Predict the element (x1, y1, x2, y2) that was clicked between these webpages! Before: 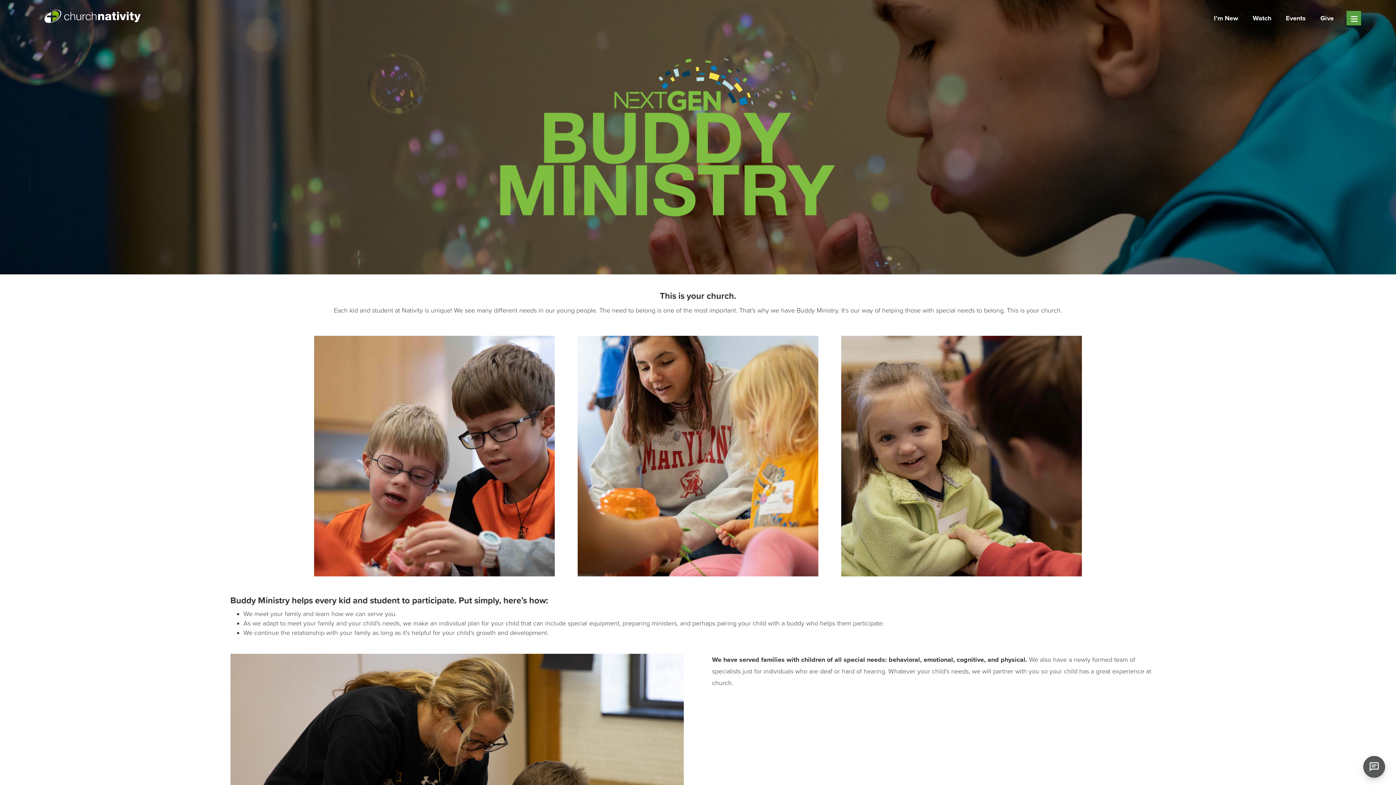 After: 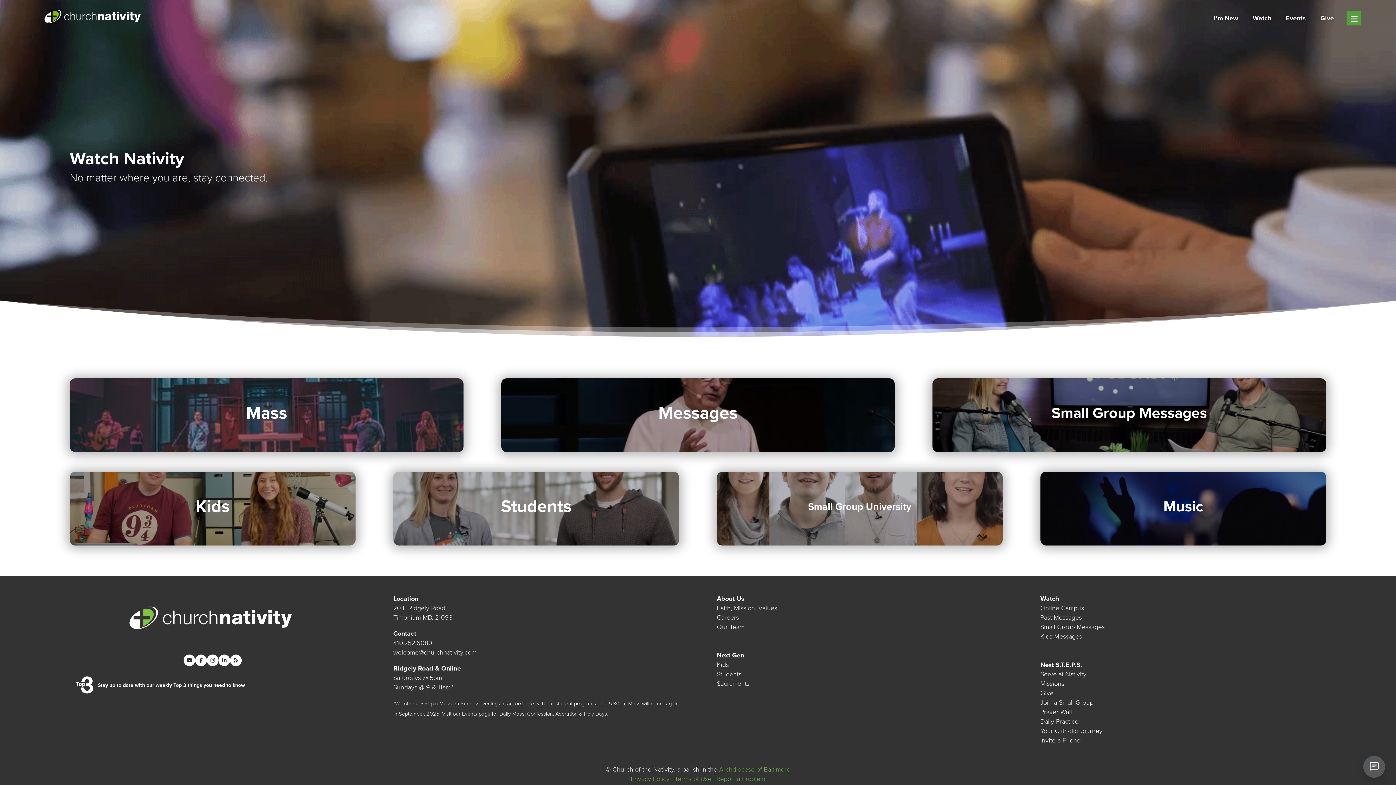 Action: bbox: (1249, 10, 1275, 25) label: Watch